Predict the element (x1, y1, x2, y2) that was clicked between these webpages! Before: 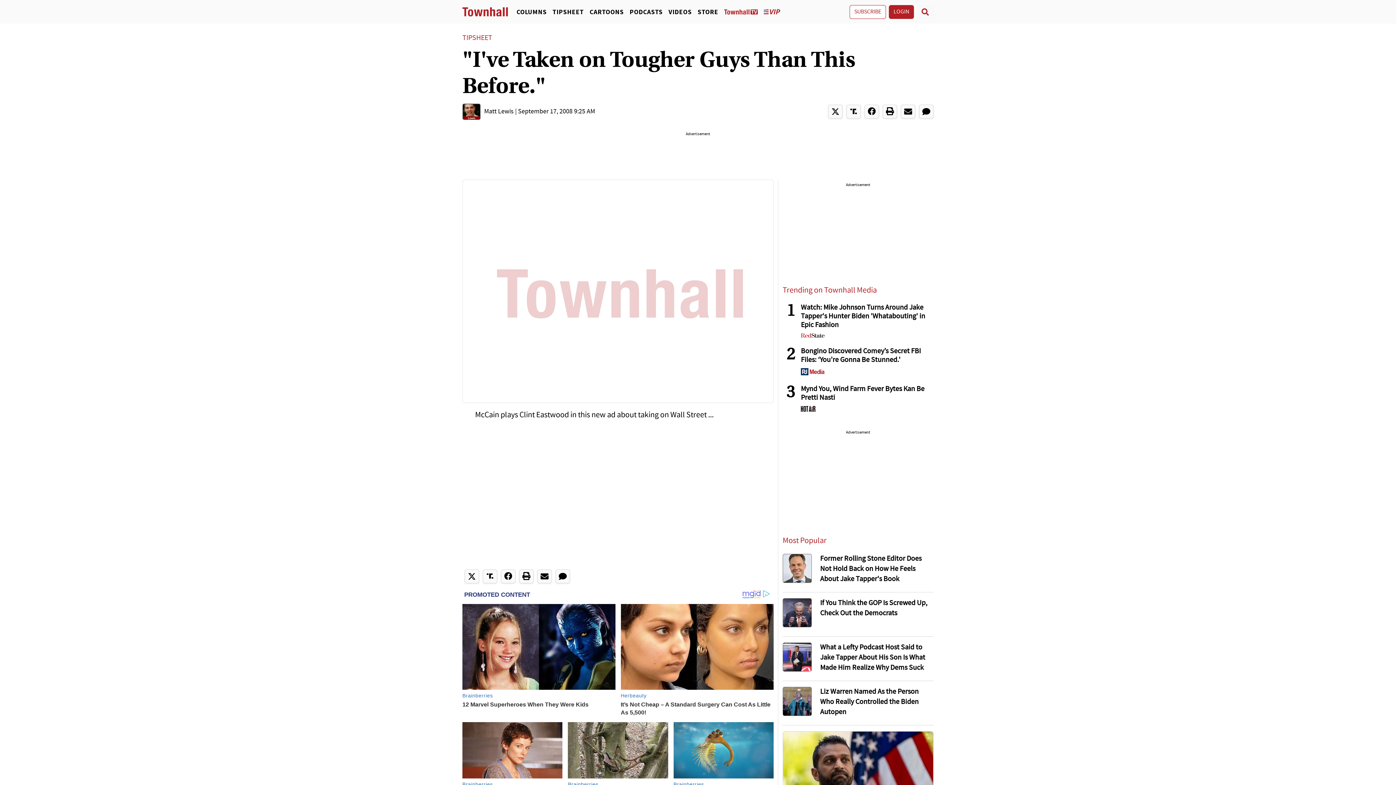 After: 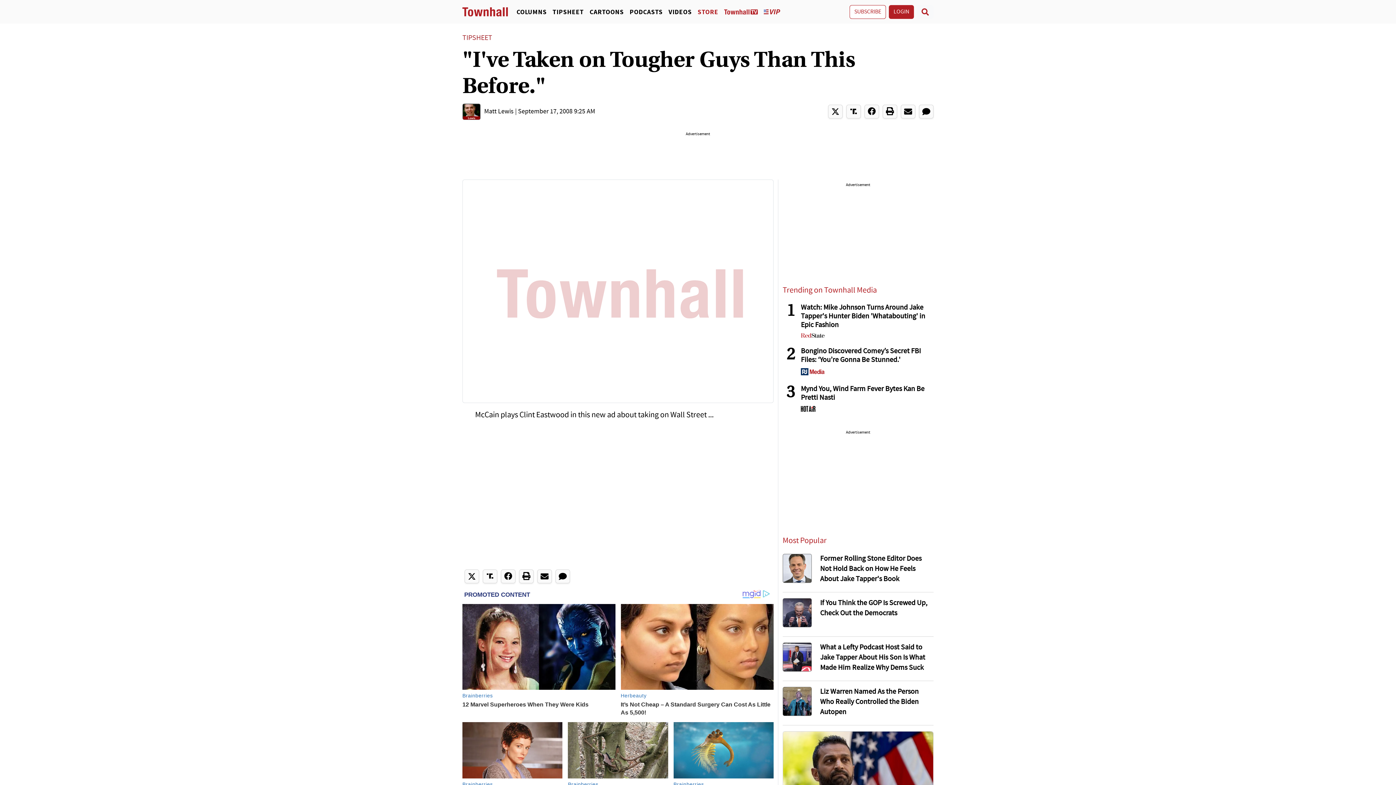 Action: label: STORE bbox: (694, 7, 721, 16)